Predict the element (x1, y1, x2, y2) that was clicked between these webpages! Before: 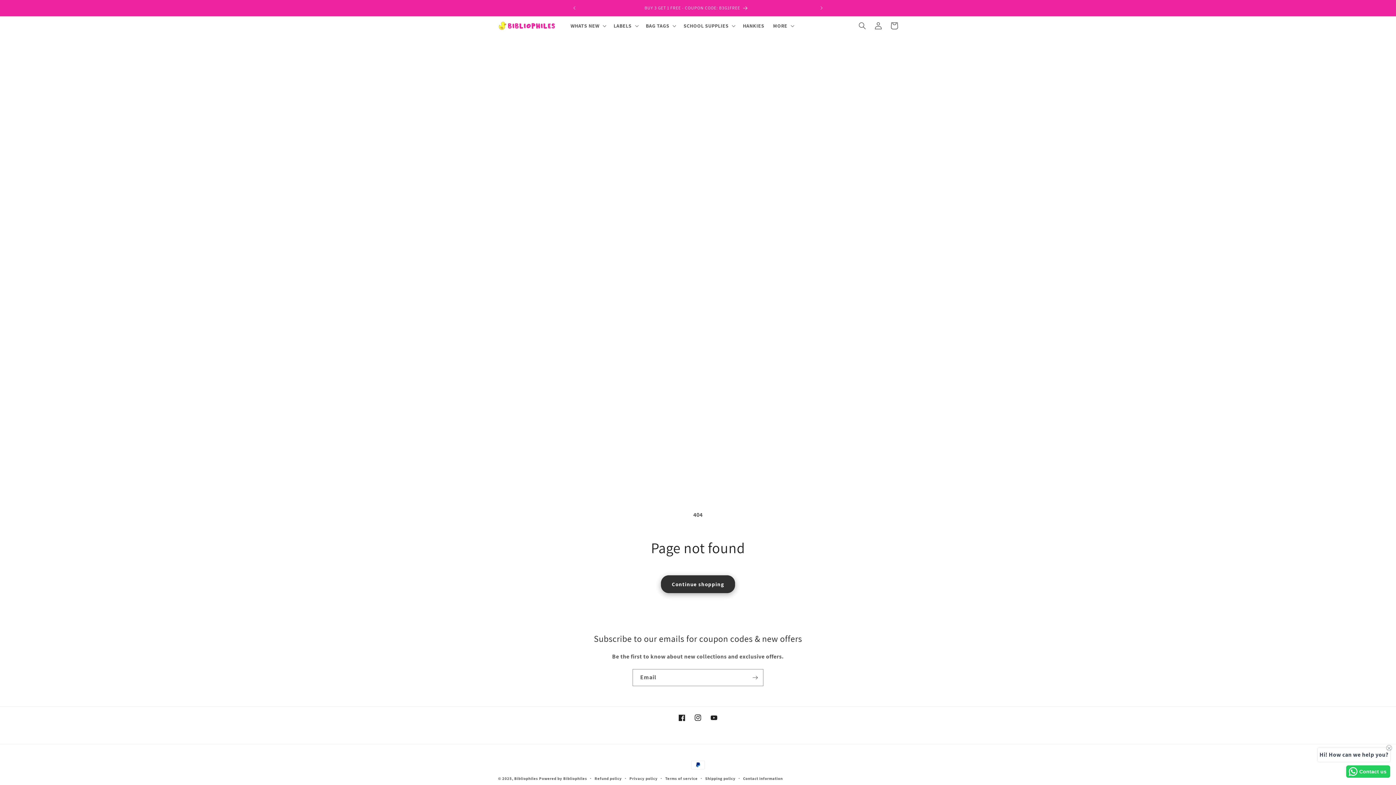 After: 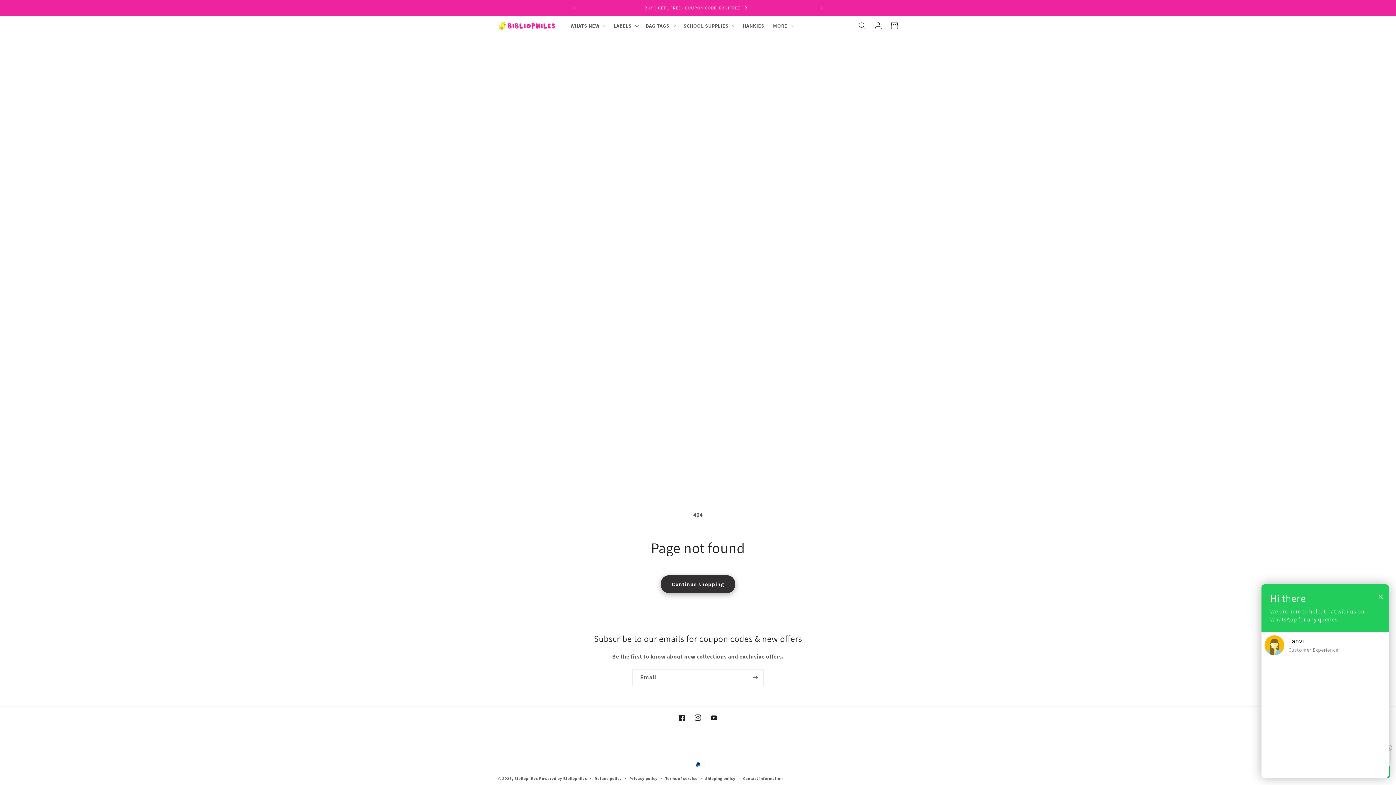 Action: label: Contact us bbox: (1346, 765, 1390, 778)